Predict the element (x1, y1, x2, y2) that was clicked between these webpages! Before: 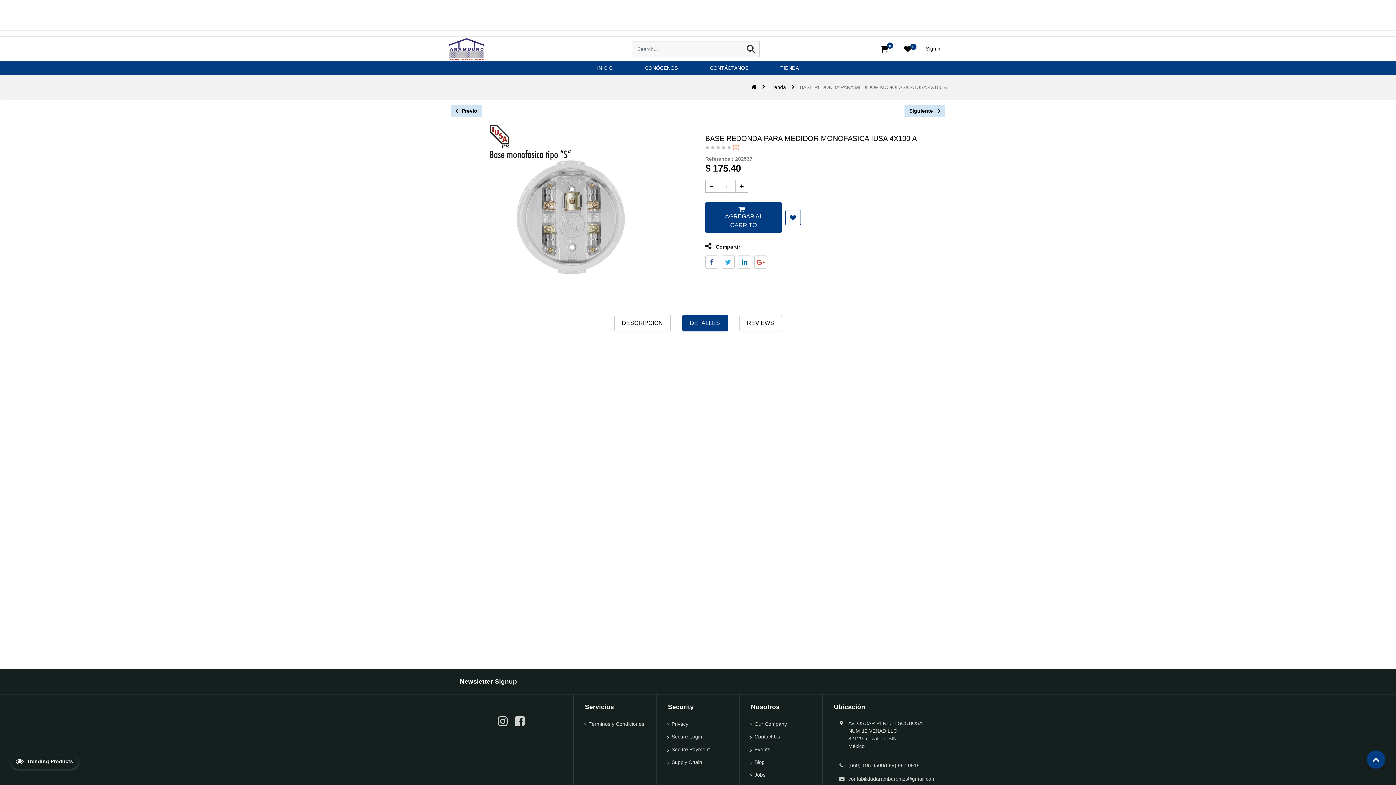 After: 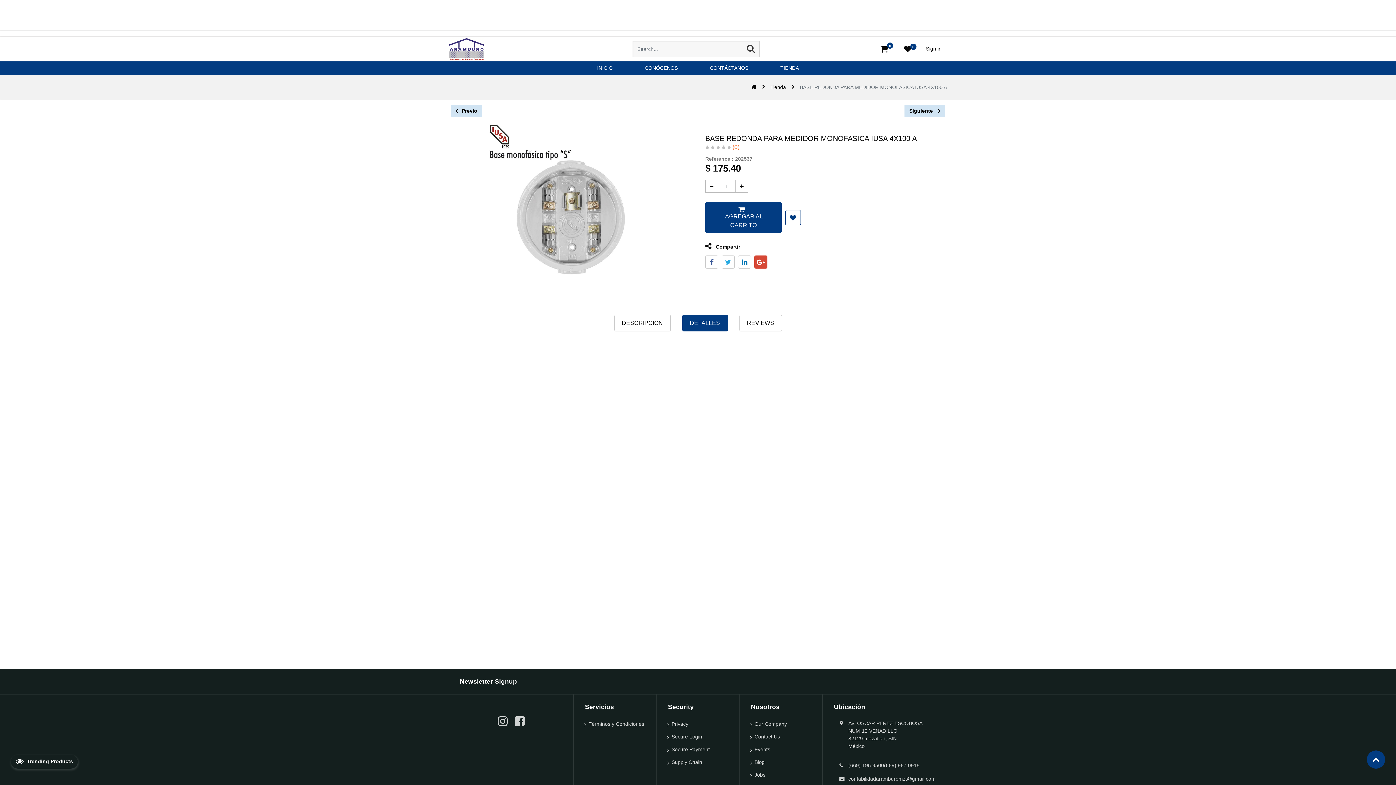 Action: bbox: (754, 260, 769, 265)